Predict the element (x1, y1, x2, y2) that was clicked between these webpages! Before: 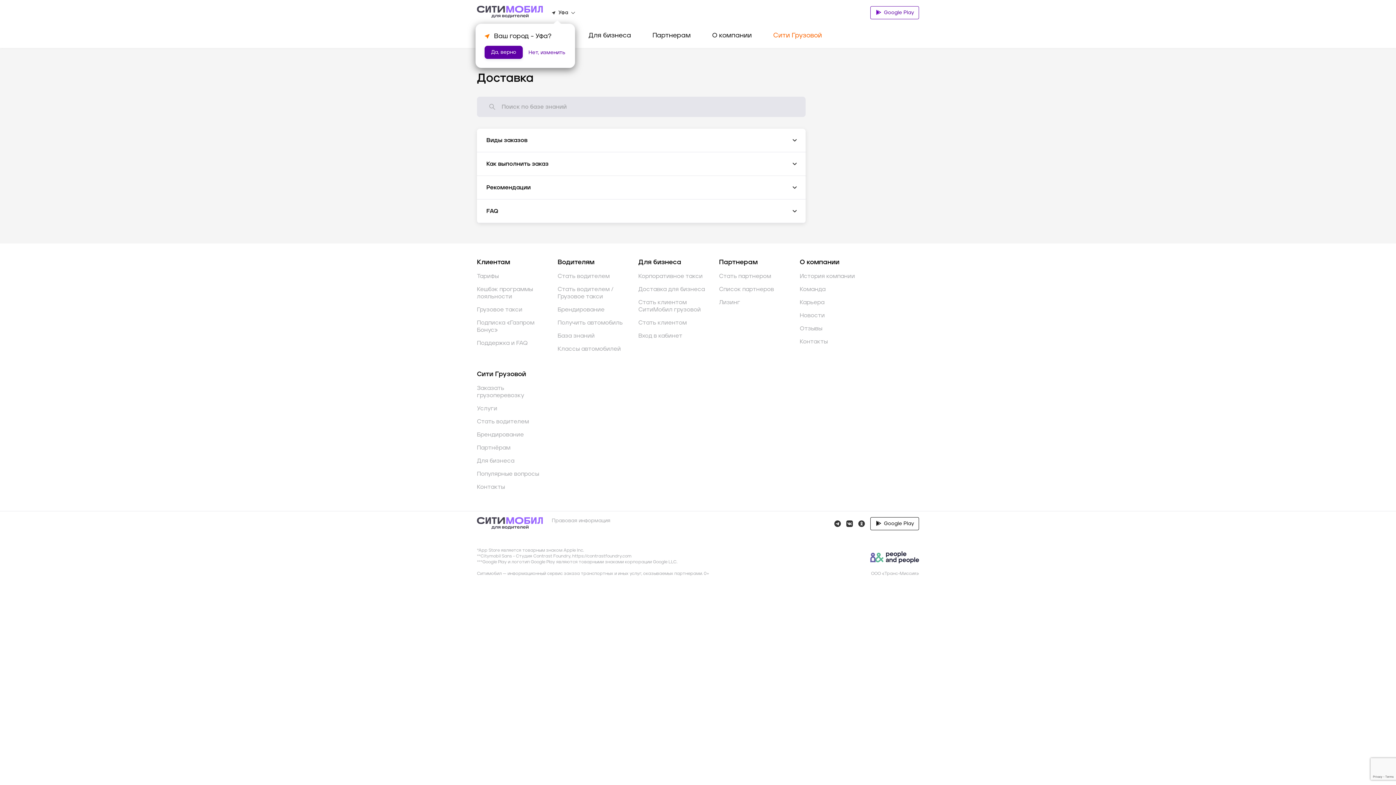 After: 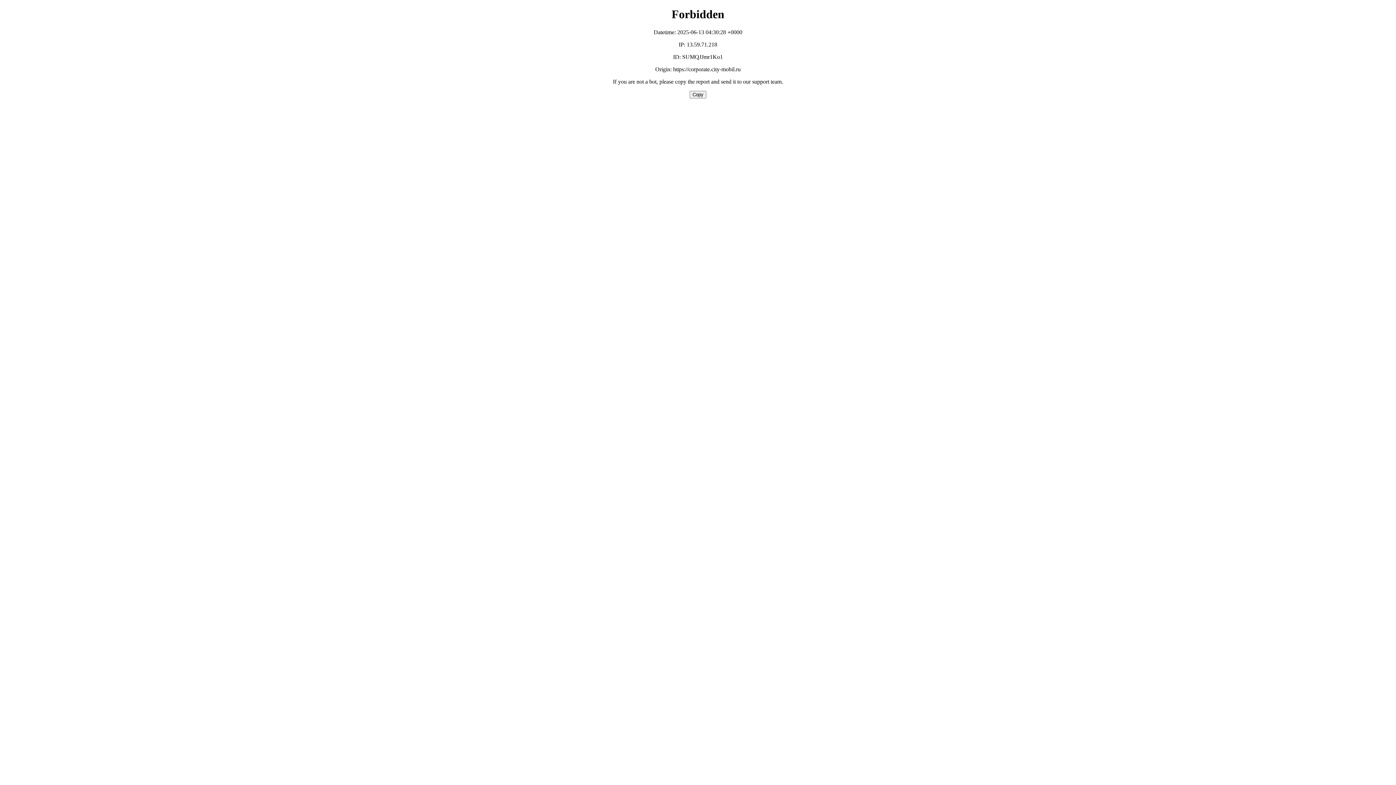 Action: bbox: (638, 319, 707, 326) label: Стать клиентом